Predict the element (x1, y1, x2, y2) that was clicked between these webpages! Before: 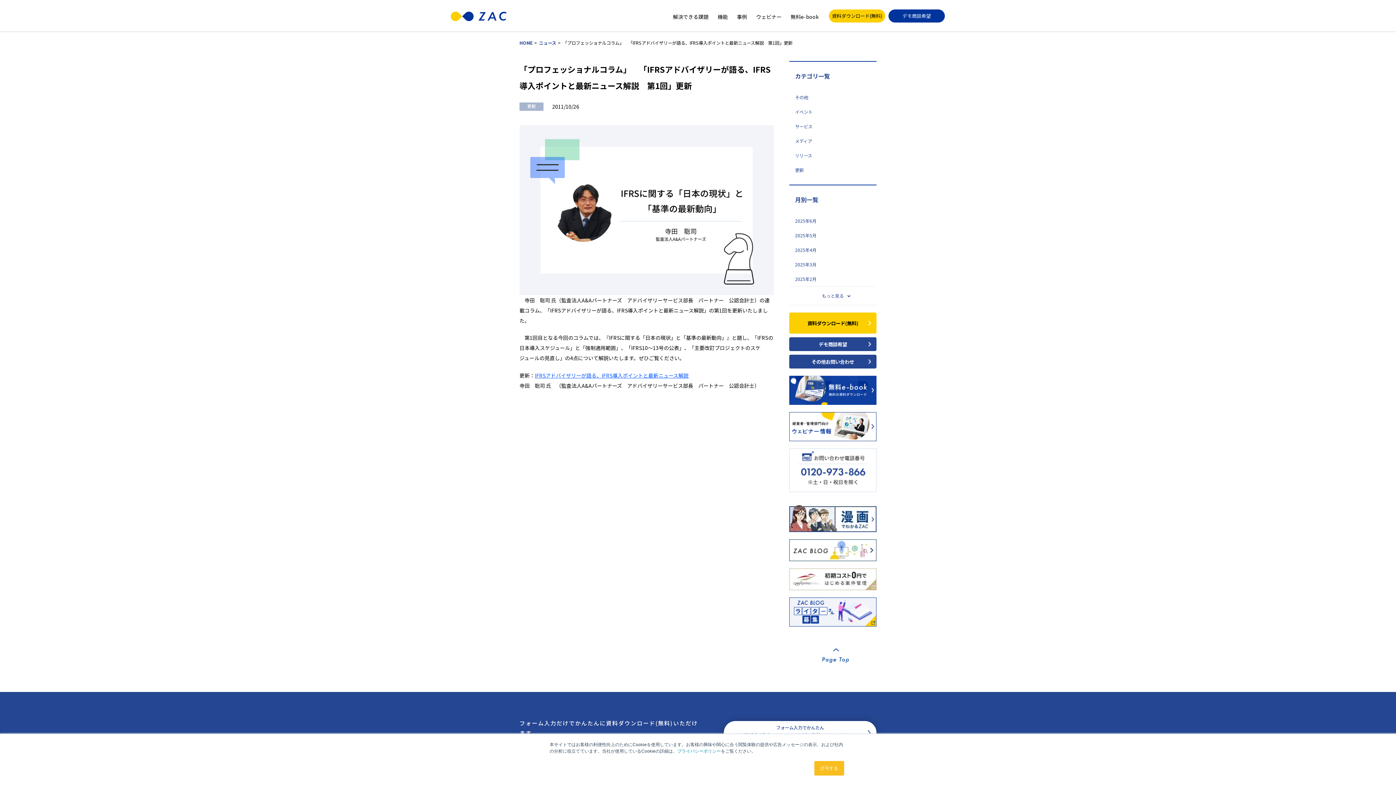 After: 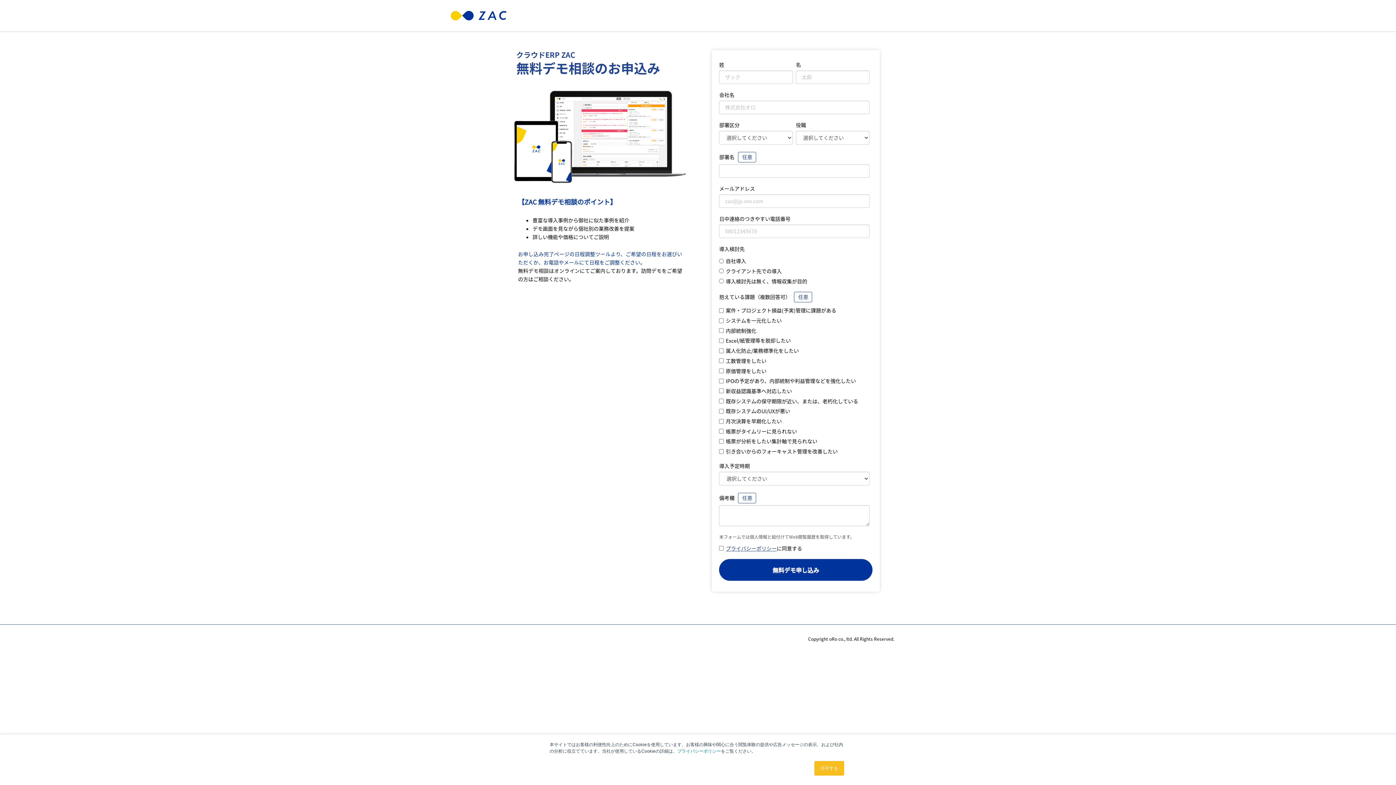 Action: bbox: (888, 9, 945, 22) label: デモ商談希望